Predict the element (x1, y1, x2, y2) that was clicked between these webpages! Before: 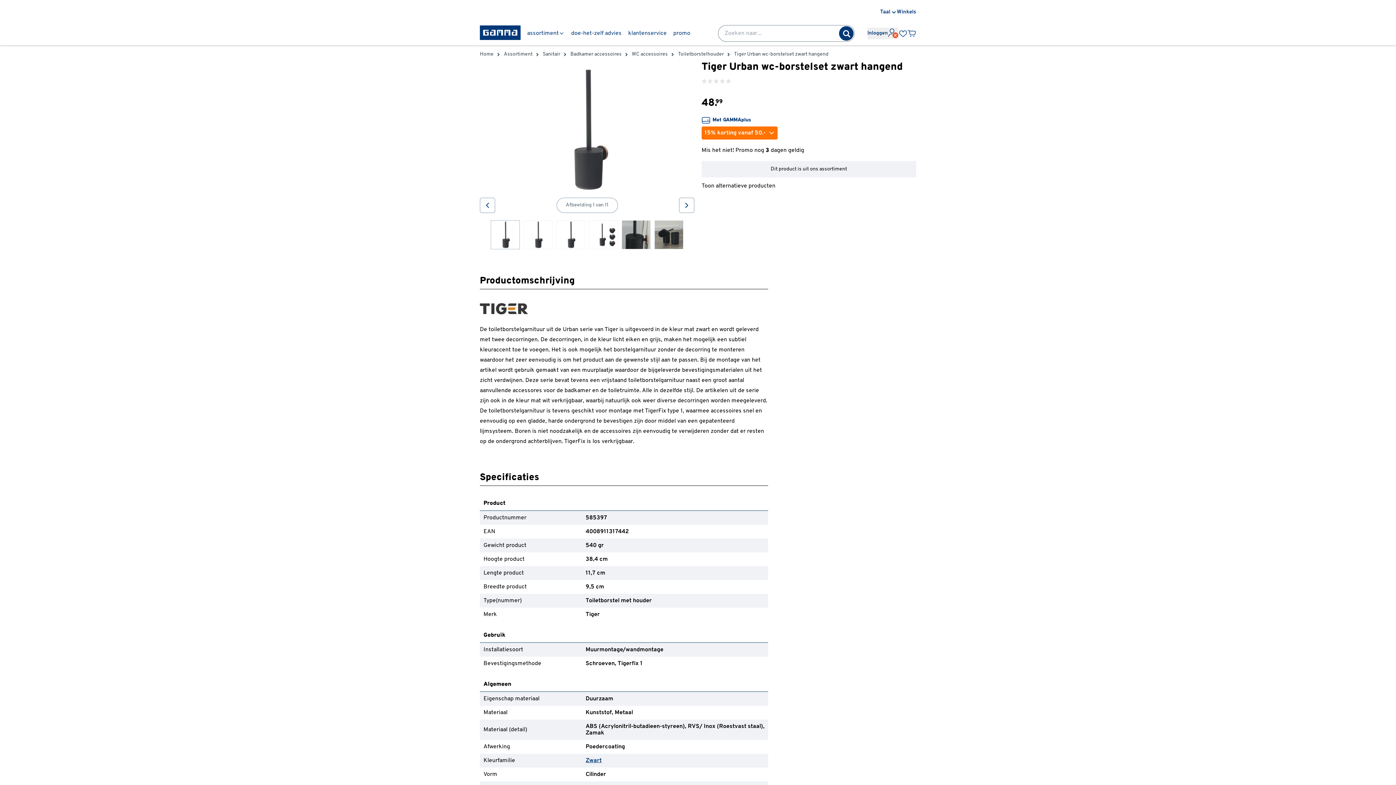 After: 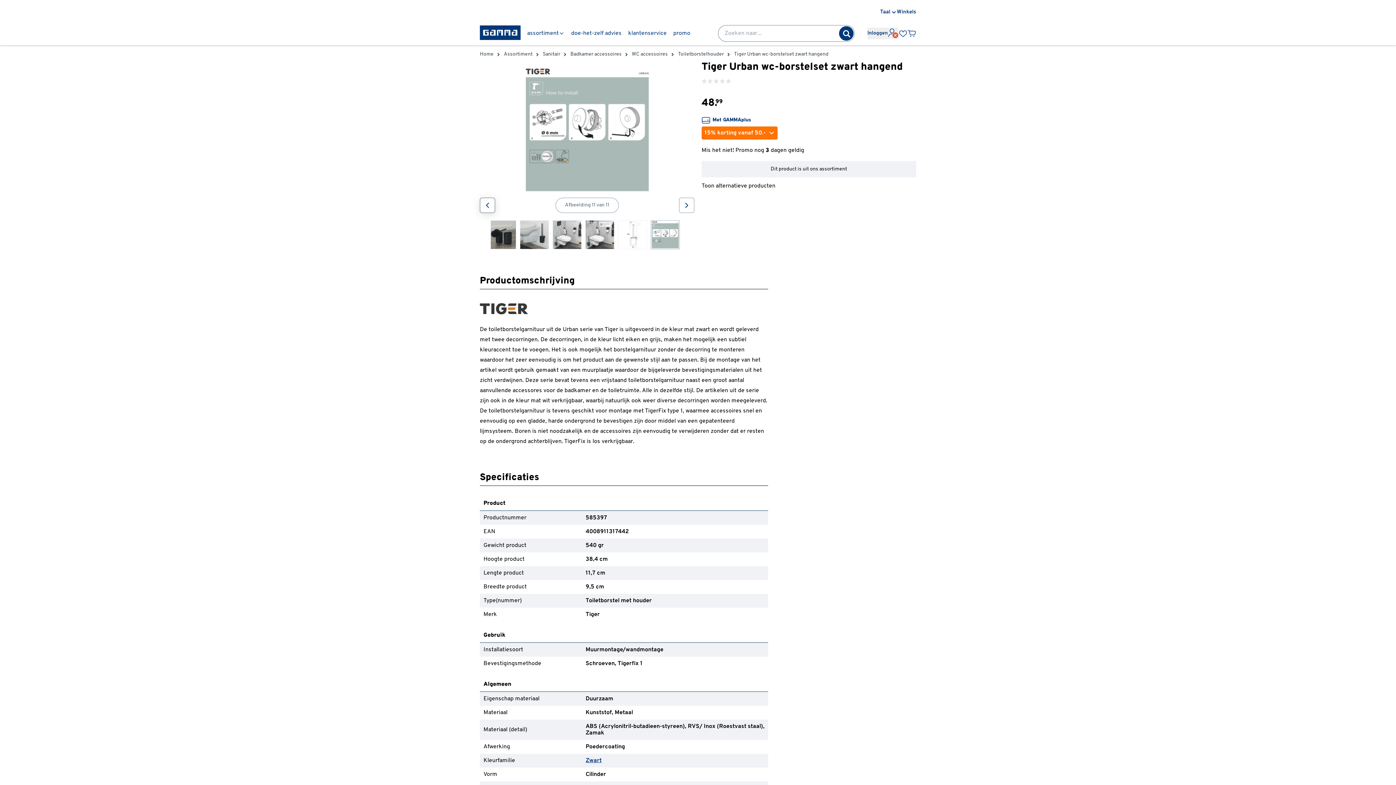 Action: bbox: (480, 197, 495, 213)